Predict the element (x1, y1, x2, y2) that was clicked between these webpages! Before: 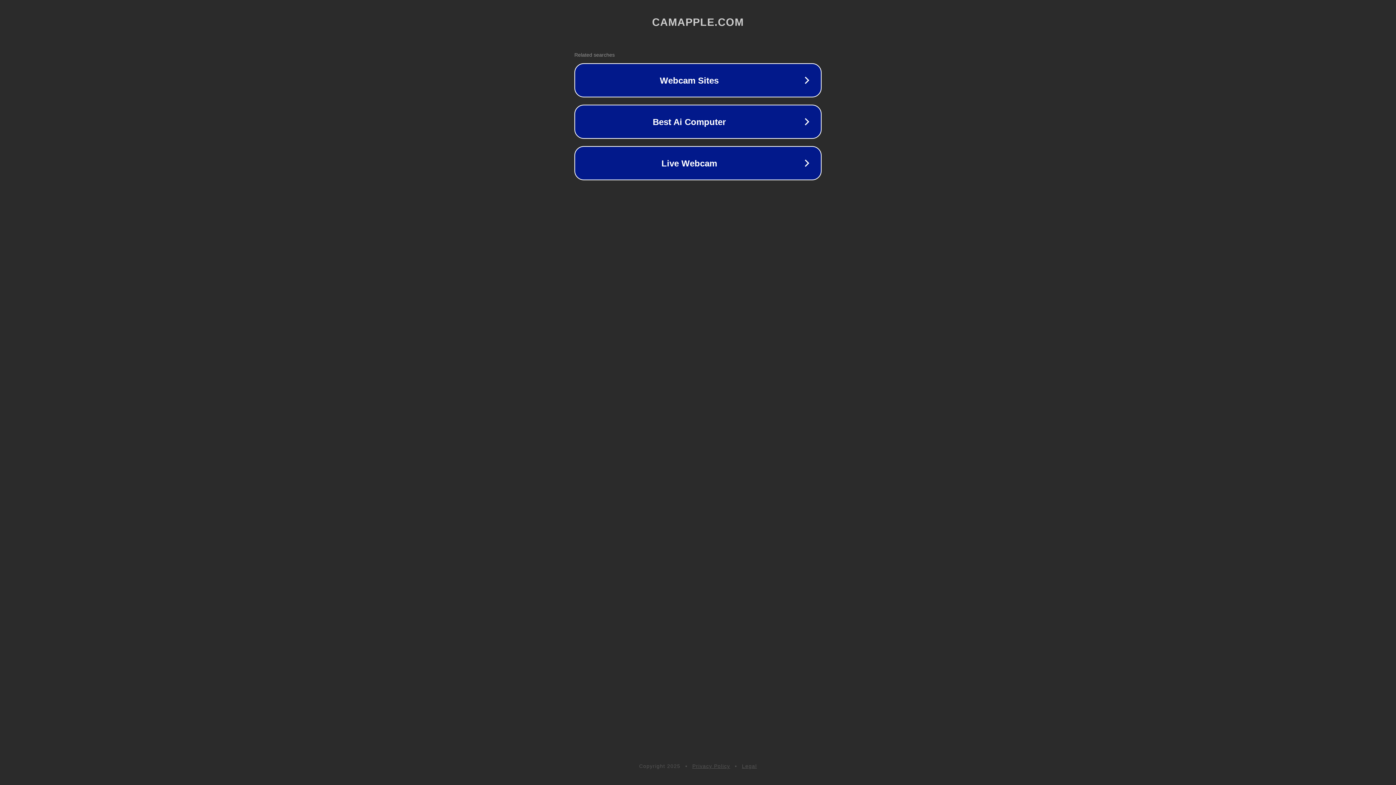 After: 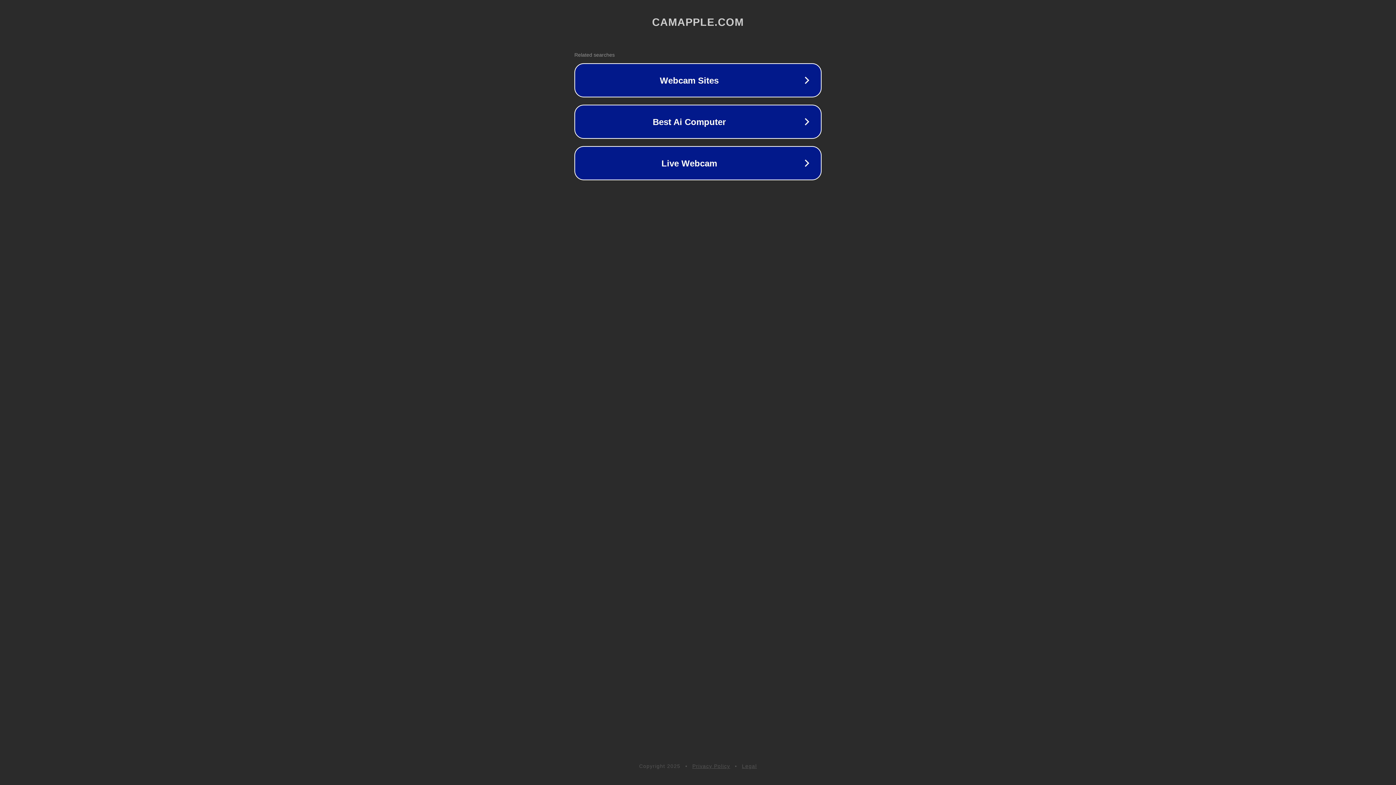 Action: bbox: (692, 763, 730, 769) label: Privacy Policy